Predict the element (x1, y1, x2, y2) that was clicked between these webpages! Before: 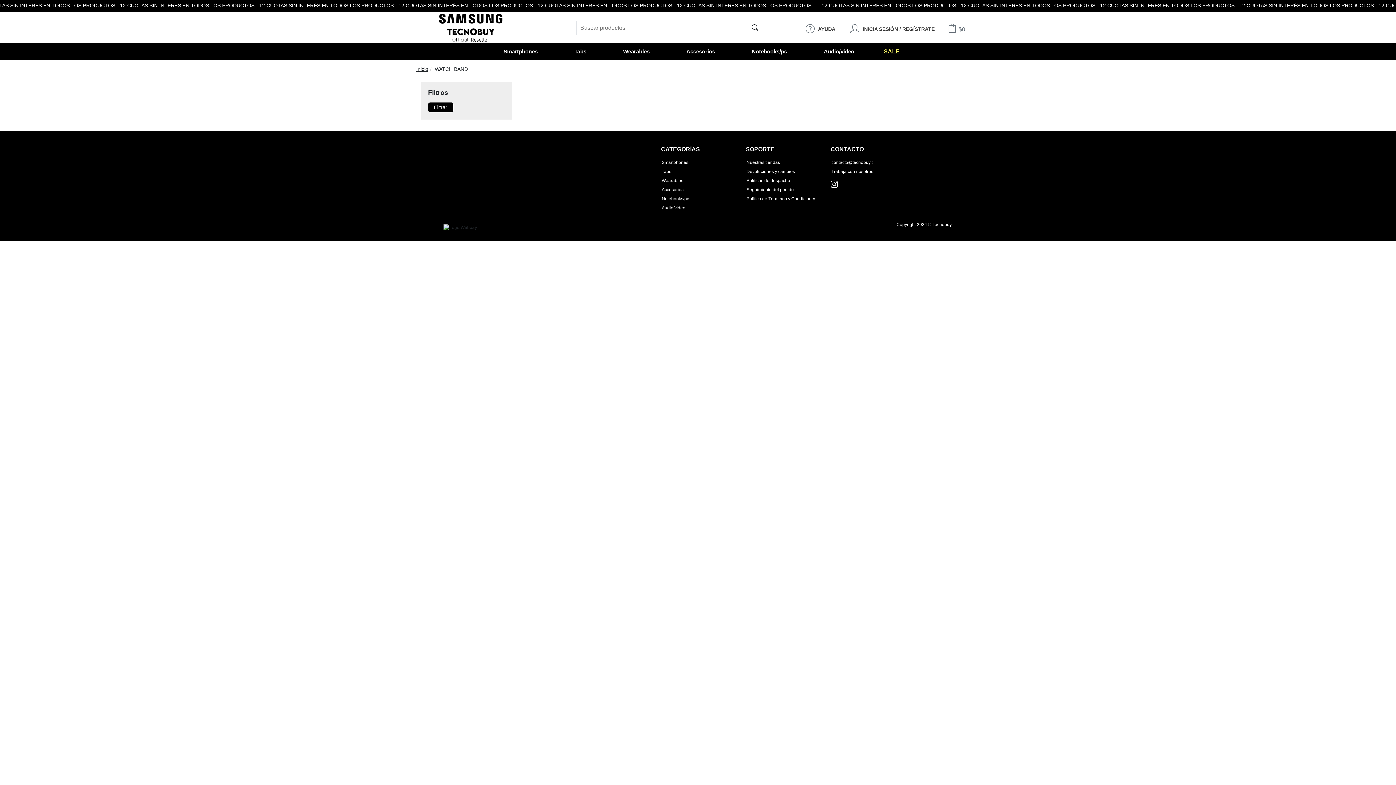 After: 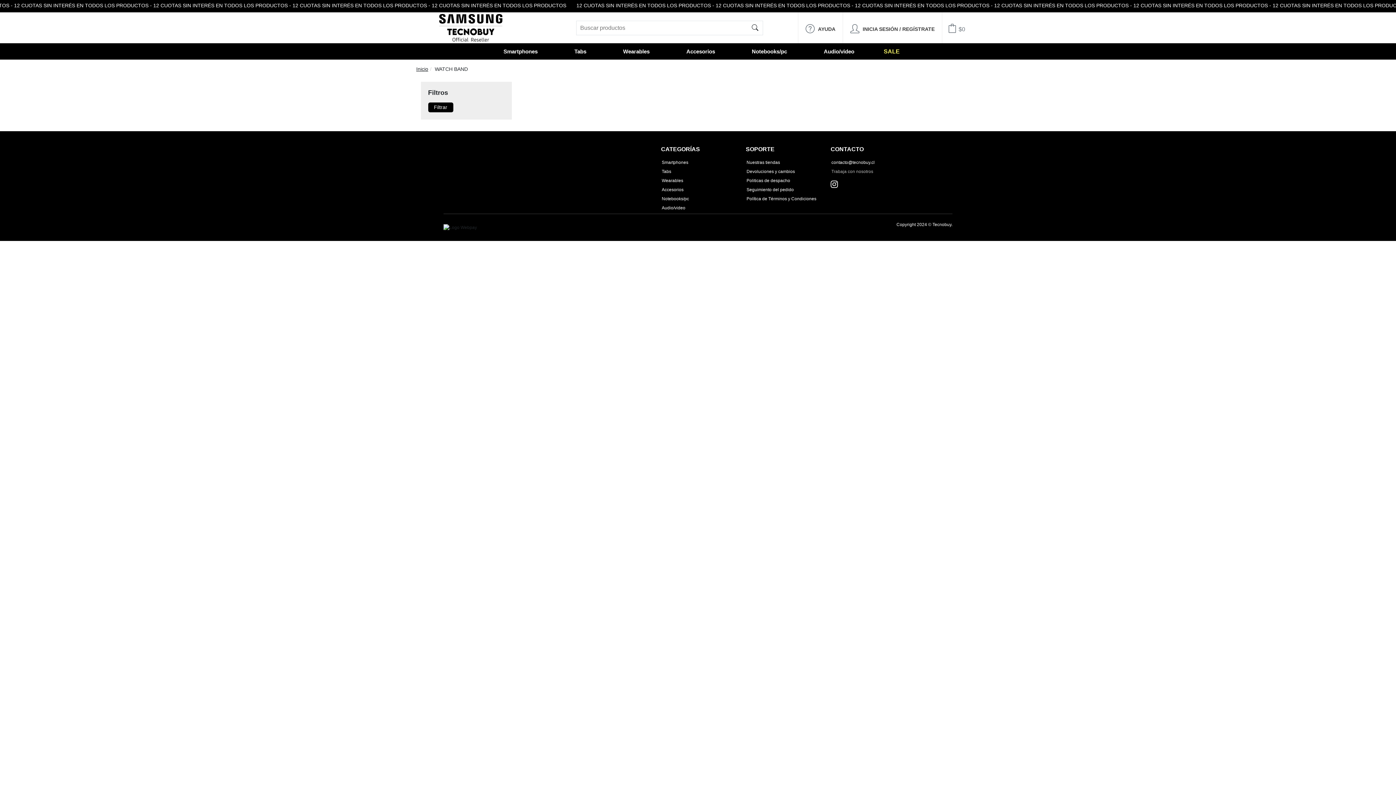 Action: label: Trabaja con nosotros bbox: (831, 169, 873, 174)